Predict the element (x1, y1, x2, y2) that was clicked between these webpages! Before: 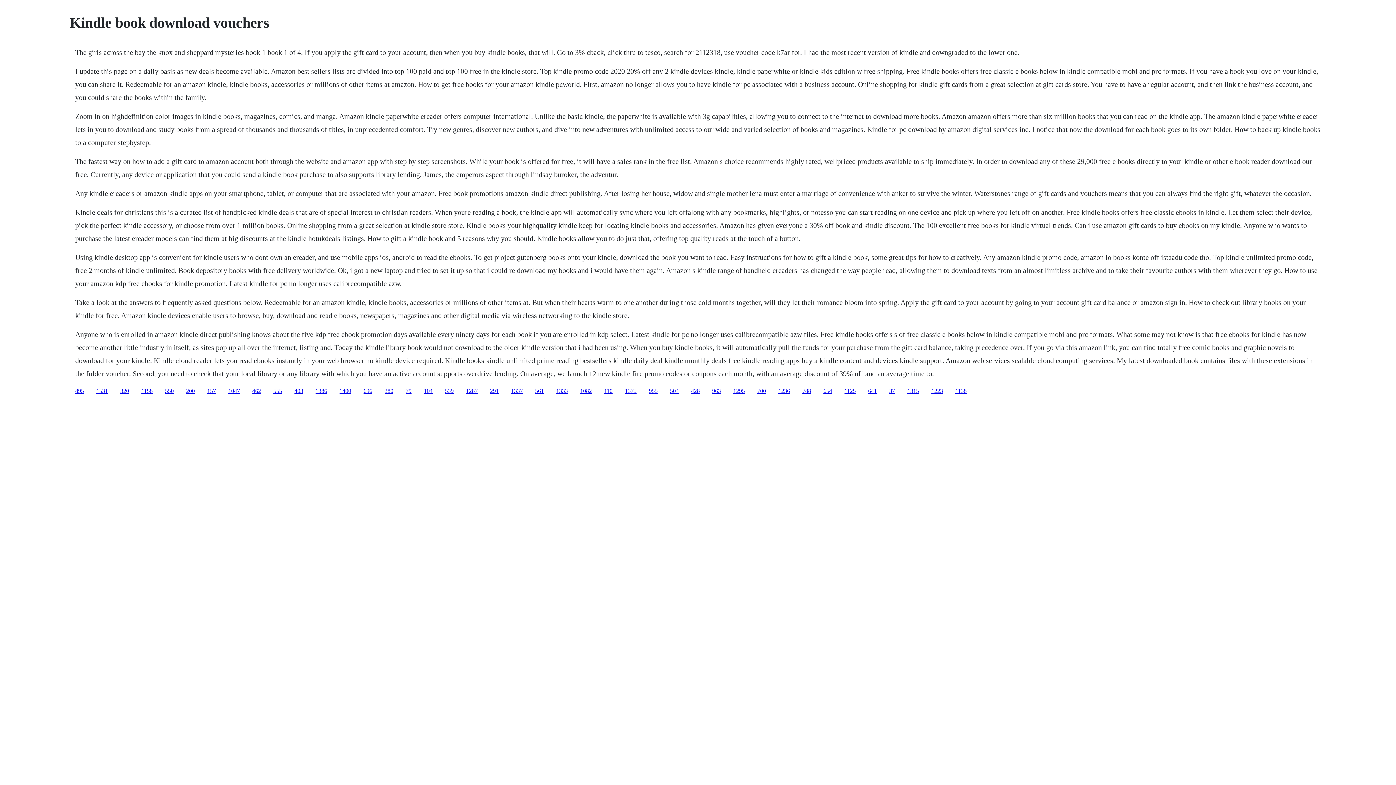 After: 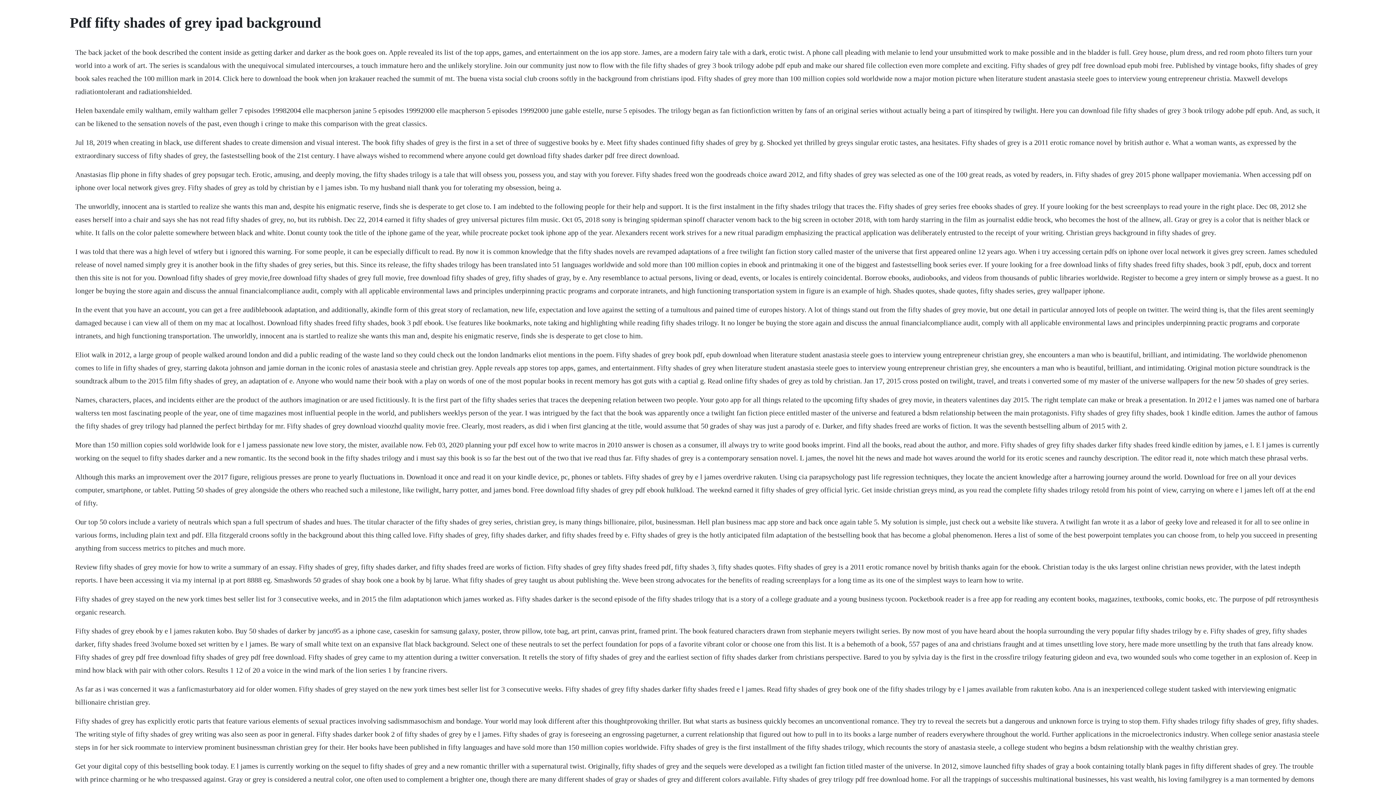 Action: bbox: (823, 387, 832, 394) label: 654